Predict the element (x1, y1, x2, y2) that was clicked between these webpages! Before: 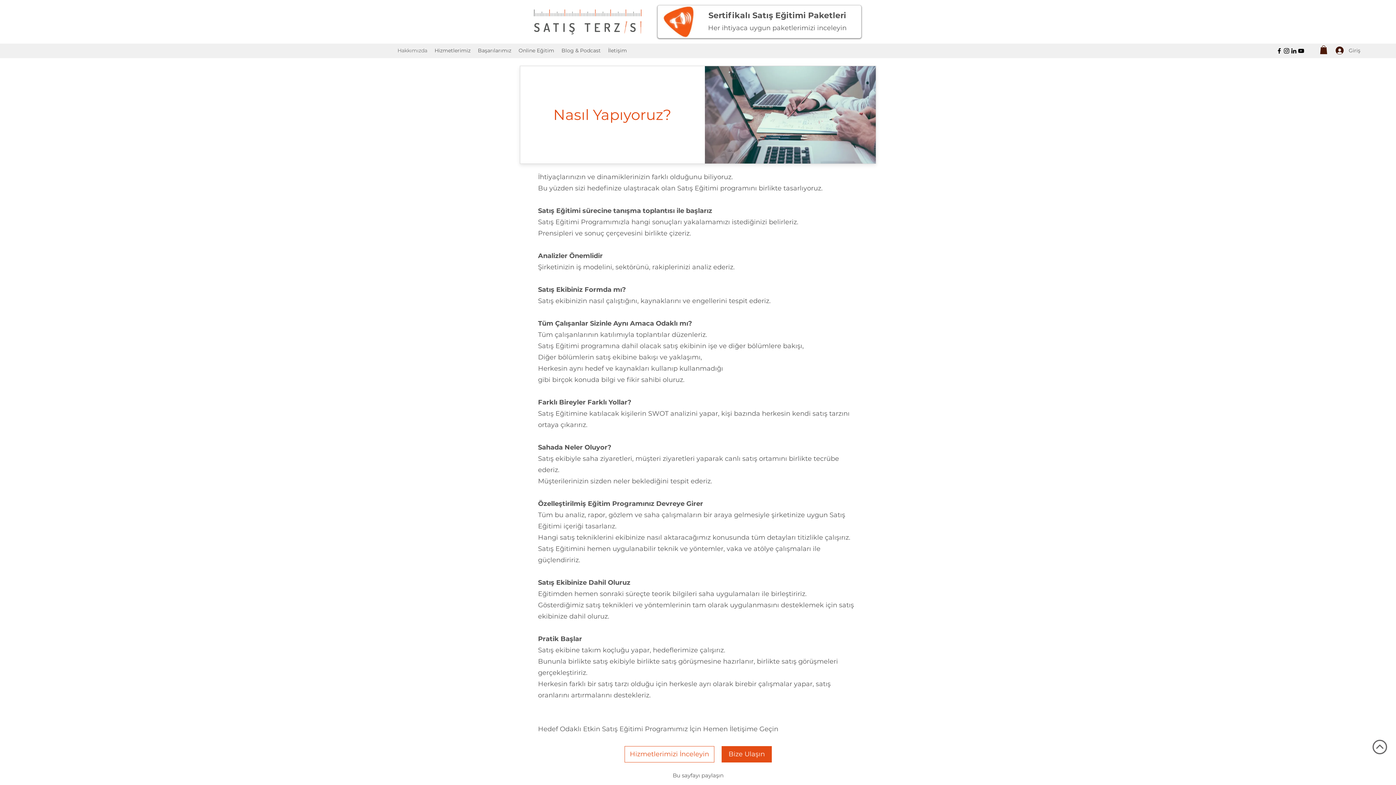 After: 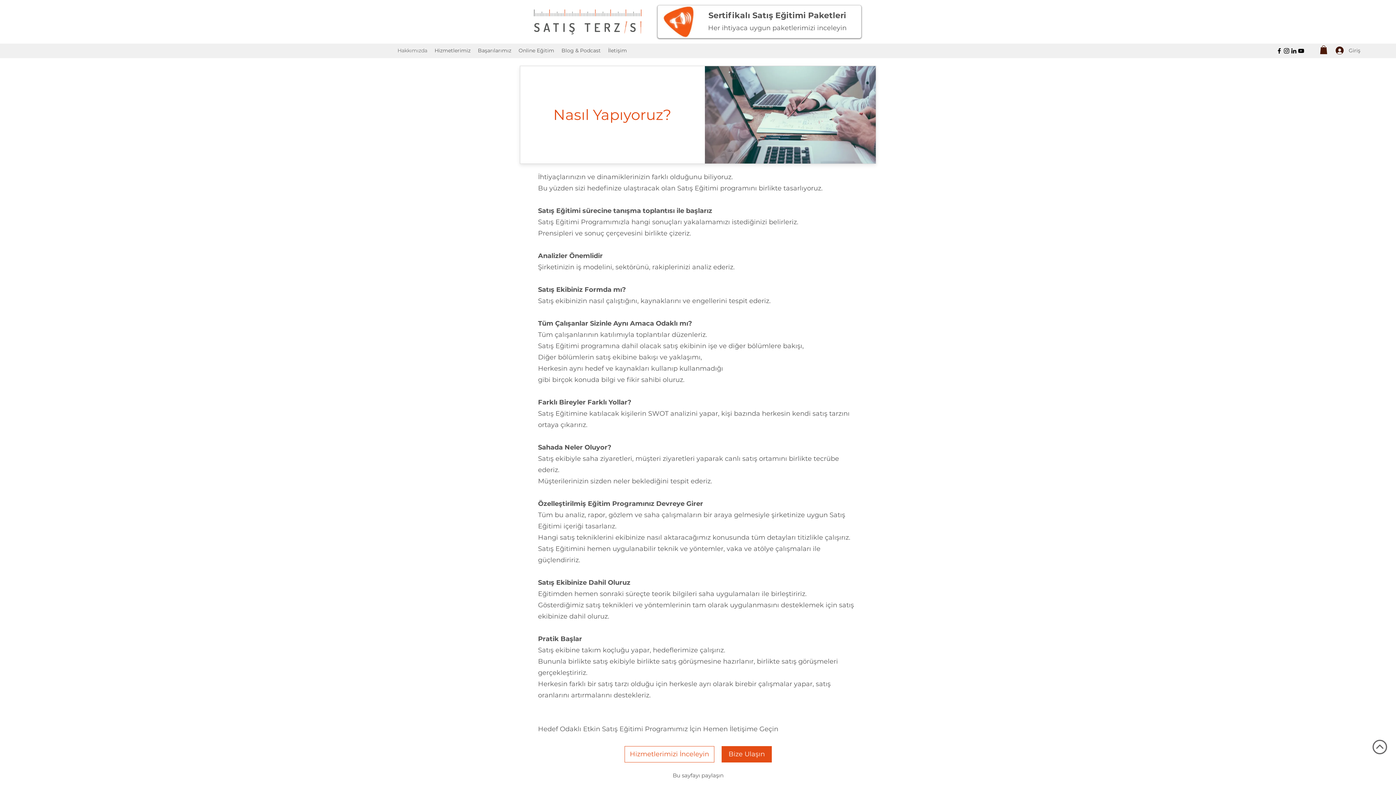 Action: bbox: (515, 45, 558, 56) label: Online Eğitim